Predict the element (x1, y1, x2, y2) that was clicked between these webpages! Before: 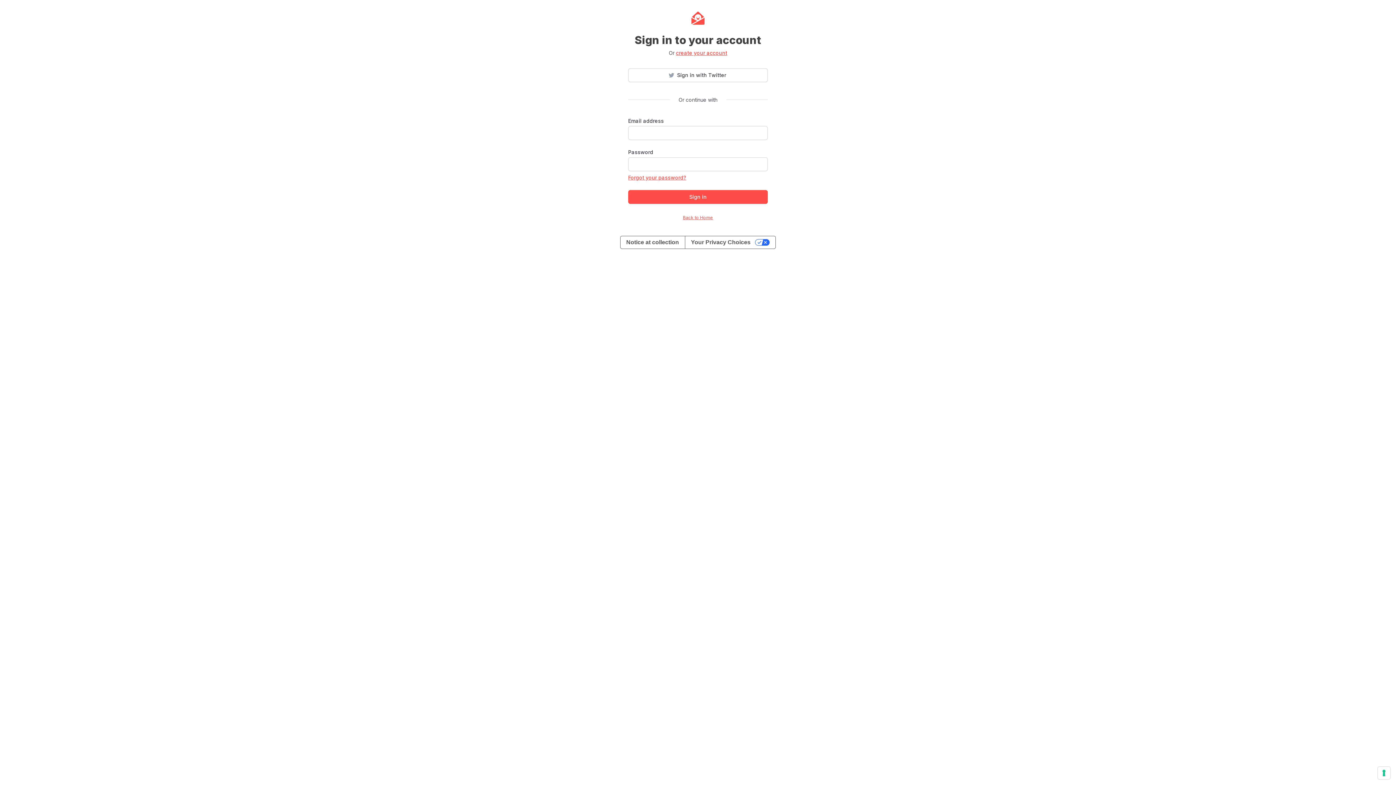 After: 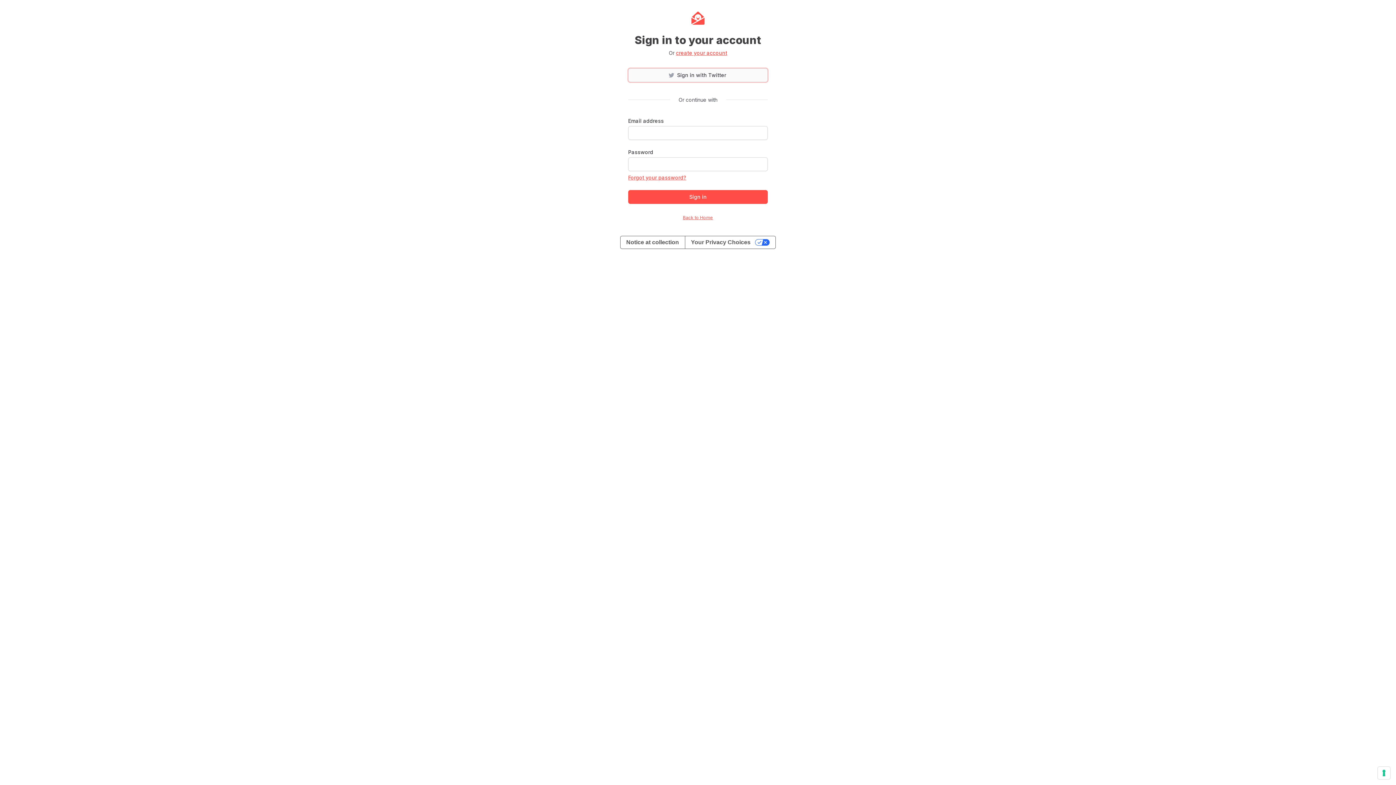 Action: bbox: (628, 68, 768, 82) label: Sign in with Twitter